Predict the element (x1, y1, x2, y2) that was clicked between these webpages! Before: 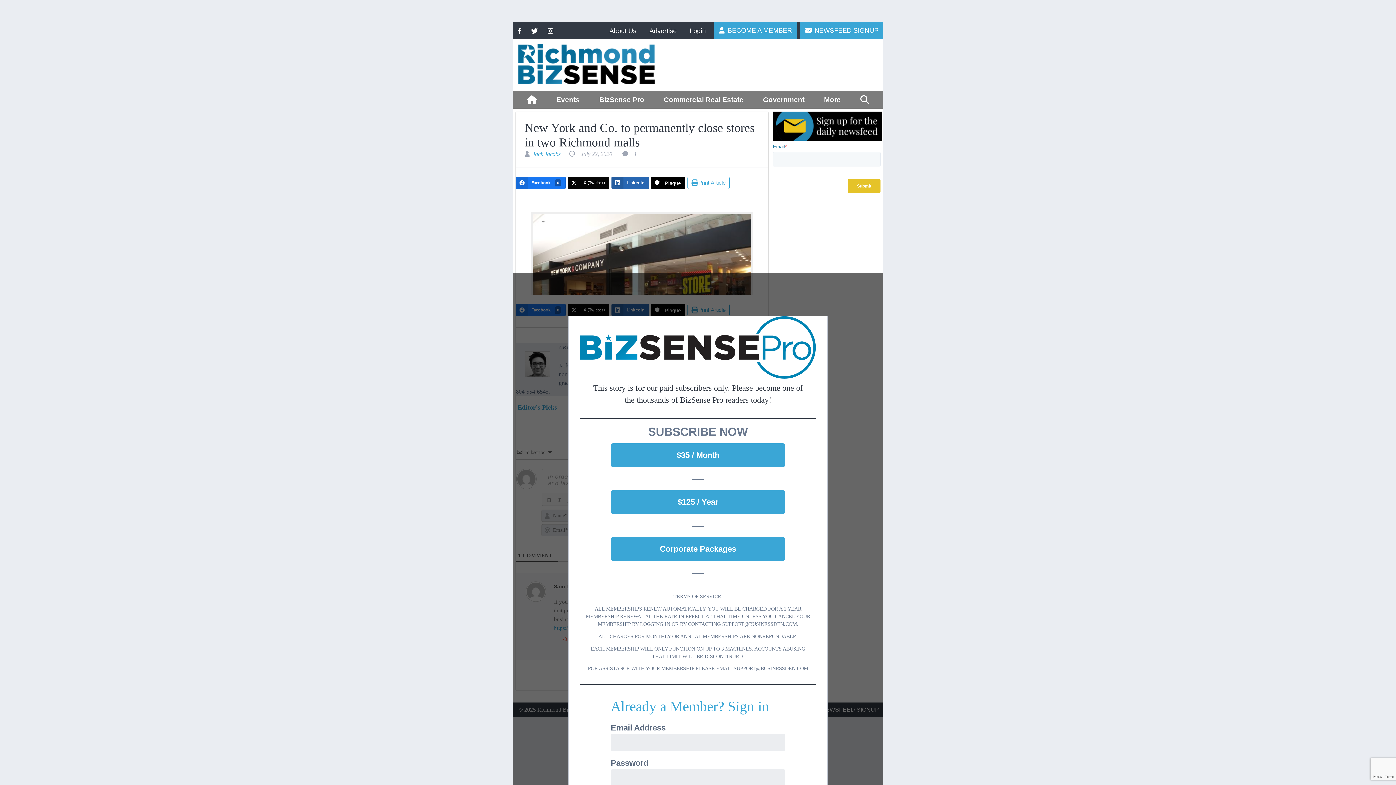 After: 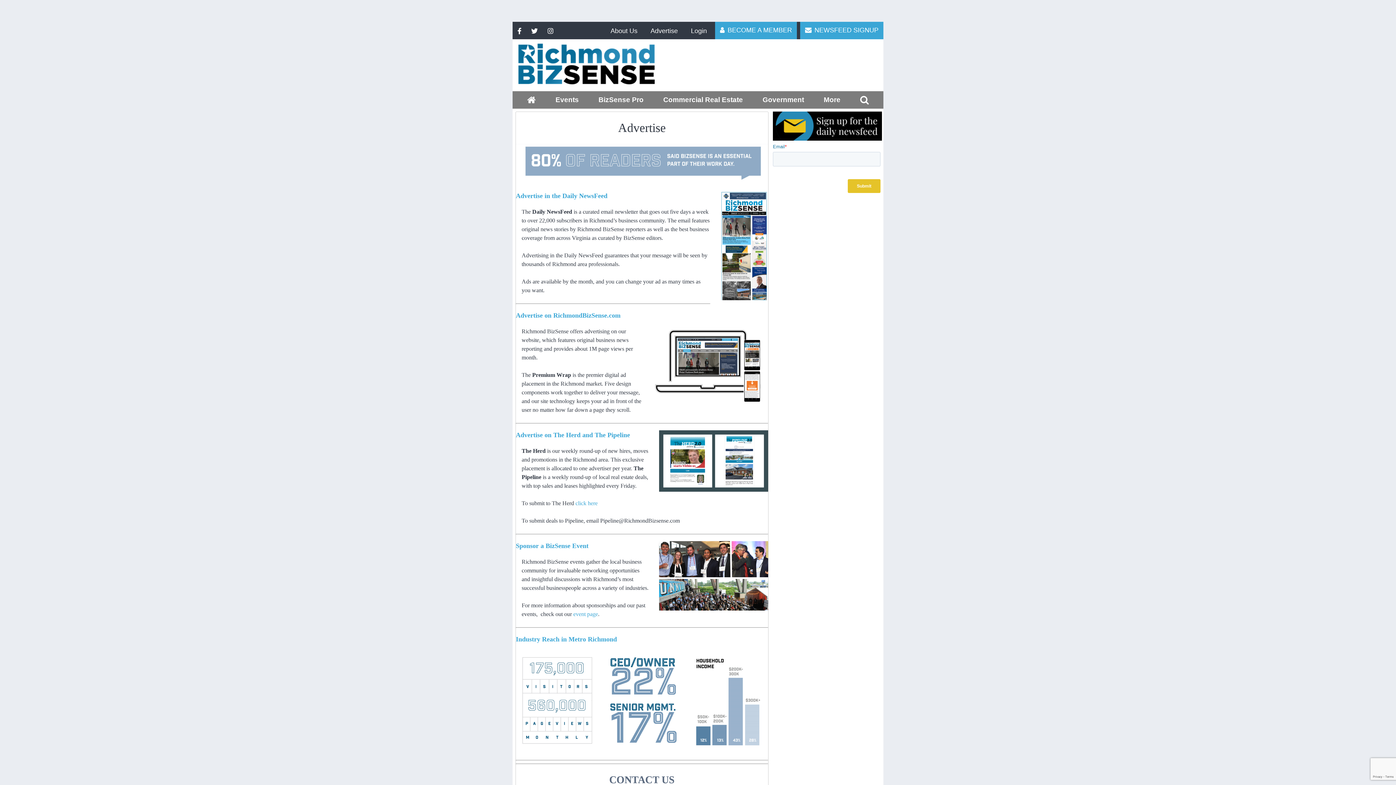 Action: bbox: (644, 22, 681, 38) label: Advertise